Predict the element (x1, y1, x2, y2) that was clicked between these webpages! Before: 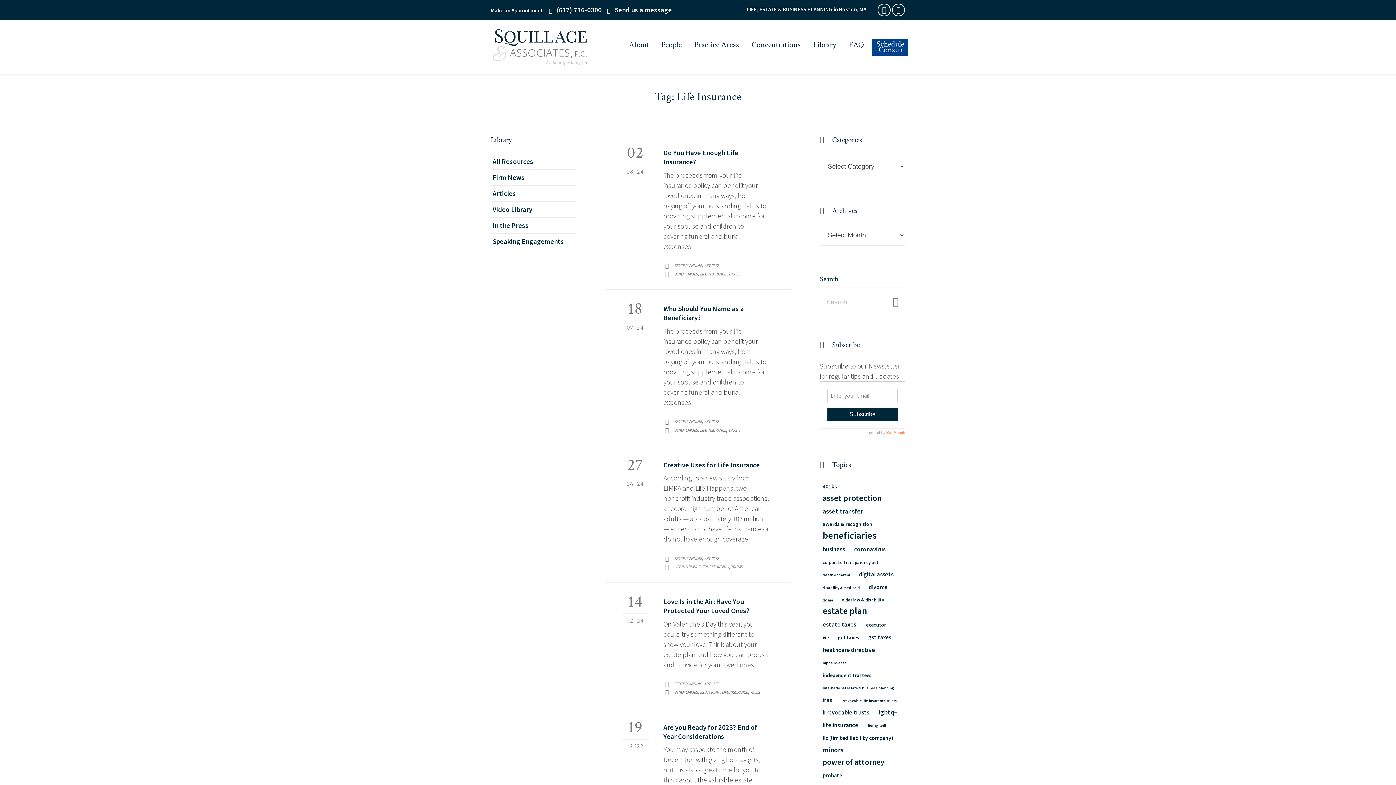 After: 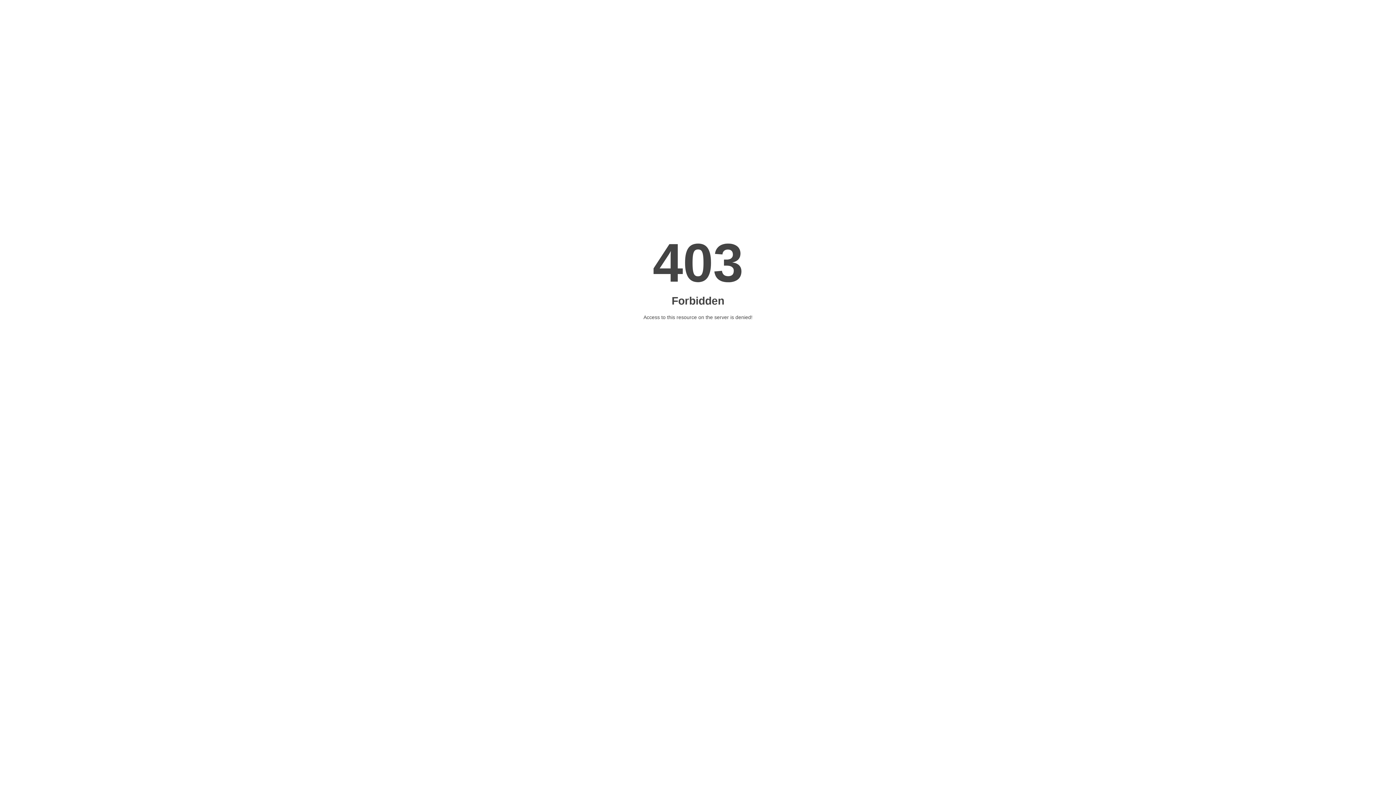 Action: bbox: (490, 217, 576, 233) label: In the Press